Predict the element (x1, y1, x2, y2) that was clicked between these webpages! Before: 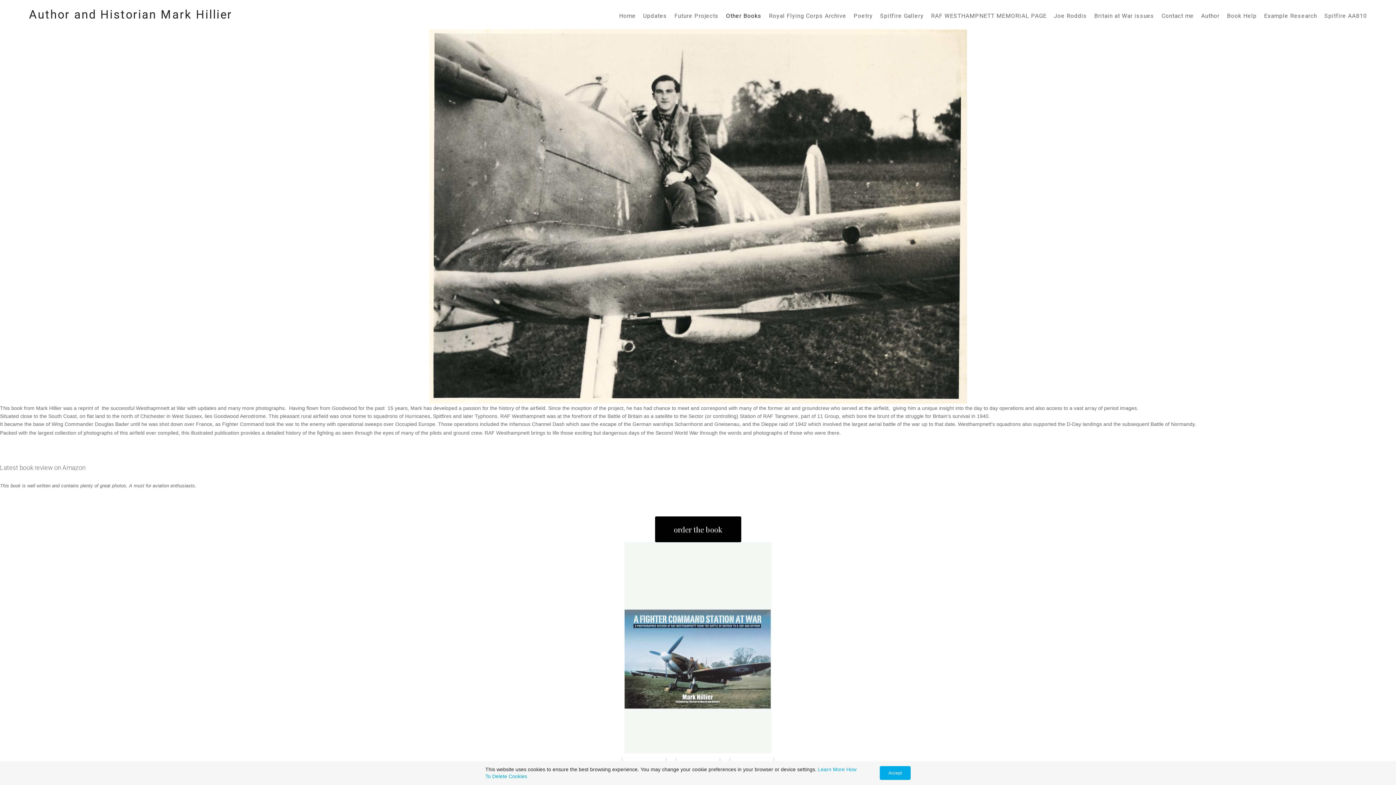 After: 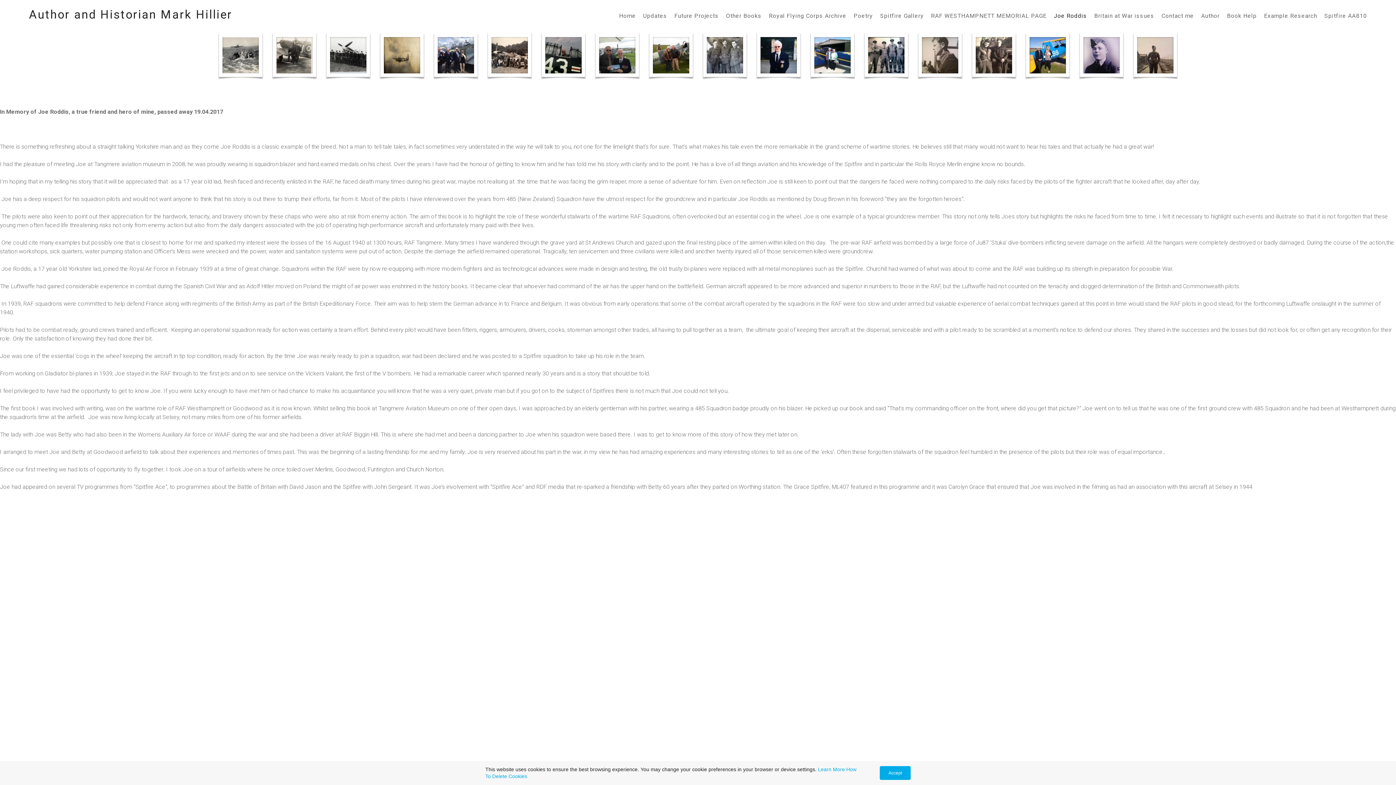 Action: bbox: (1054, 12, 1087, 19) label: Joe Roddis